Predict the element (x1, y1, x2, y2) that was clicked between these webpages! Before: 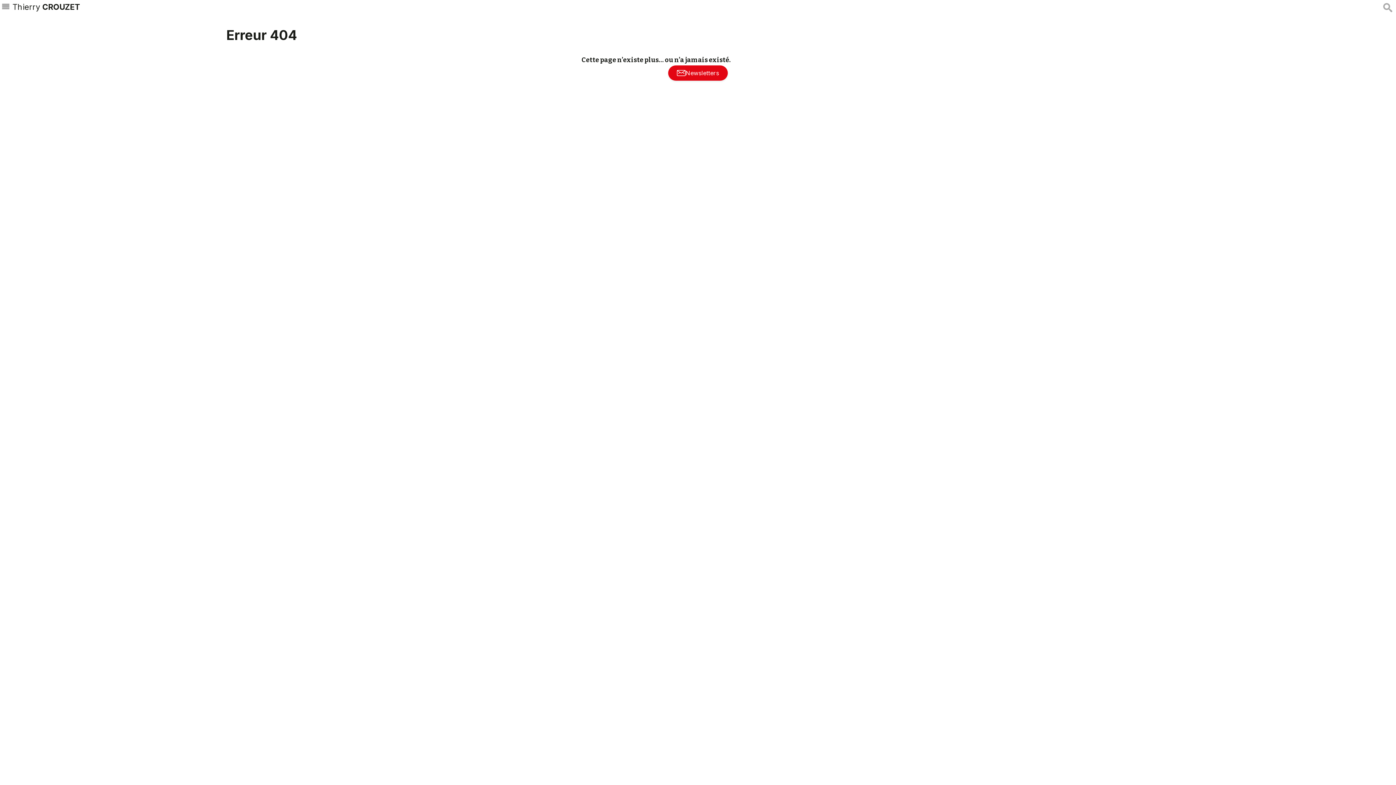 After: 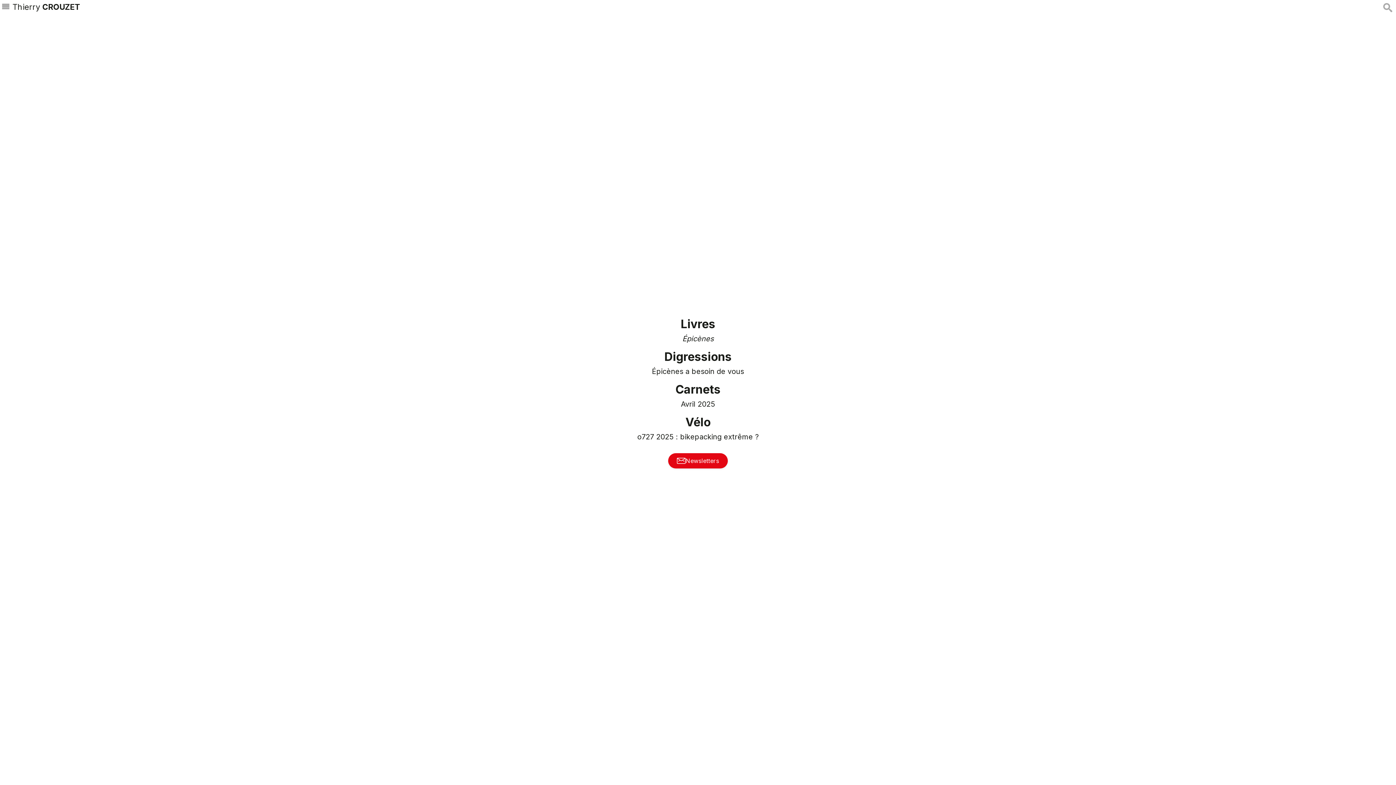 Action: label: Thierry CROUZET bbox: (12, 1, 80, 11)